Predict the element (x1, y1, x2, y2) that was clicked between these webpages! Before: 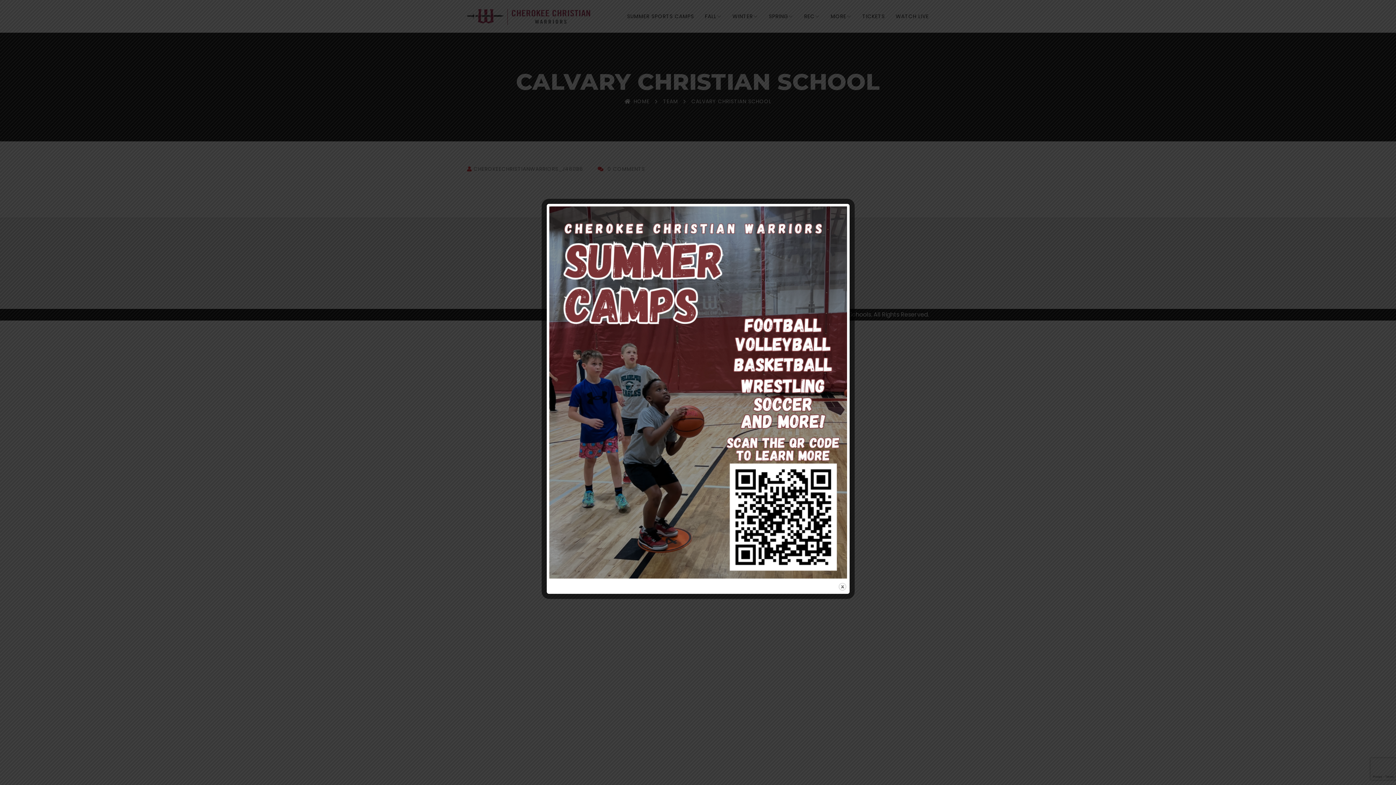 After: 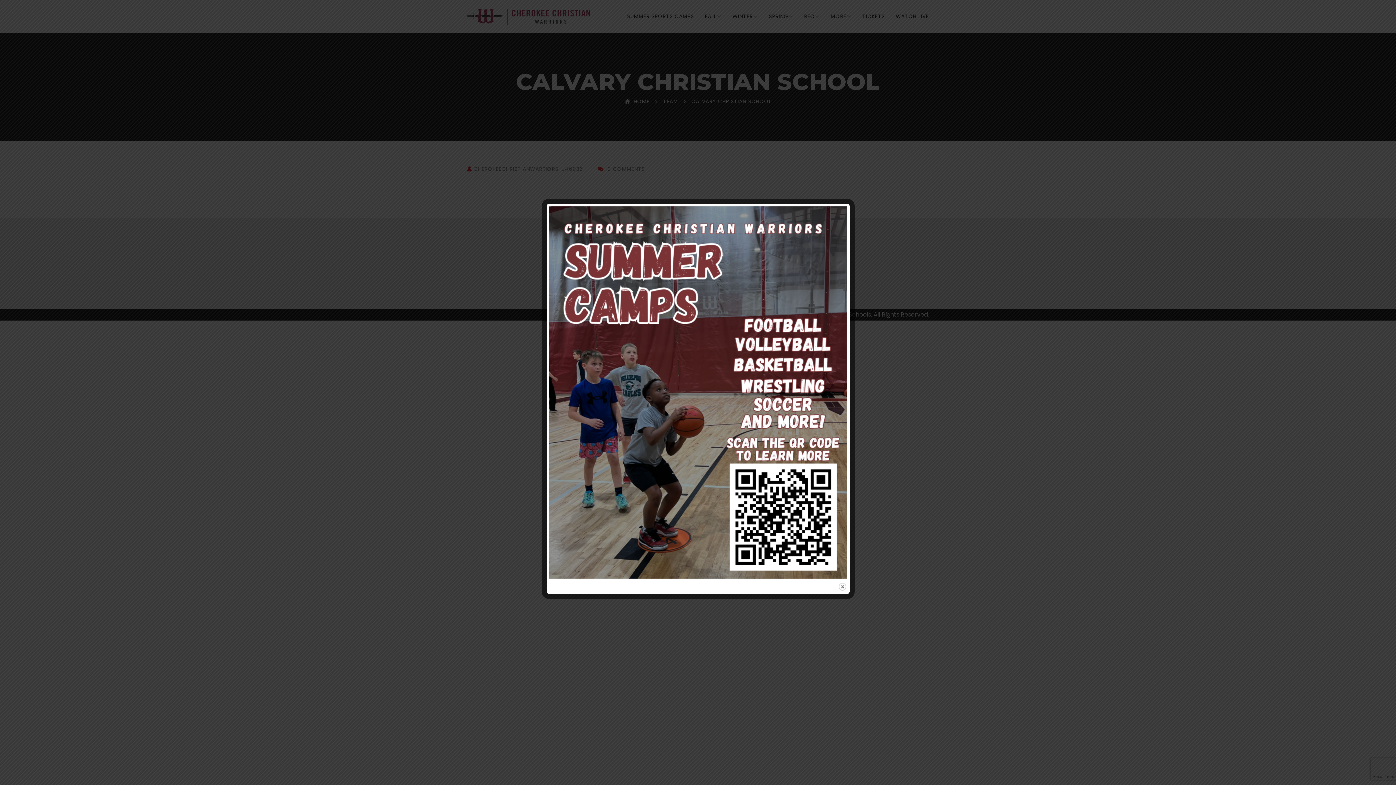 Action: bbox: (549, 568, 847, 577)